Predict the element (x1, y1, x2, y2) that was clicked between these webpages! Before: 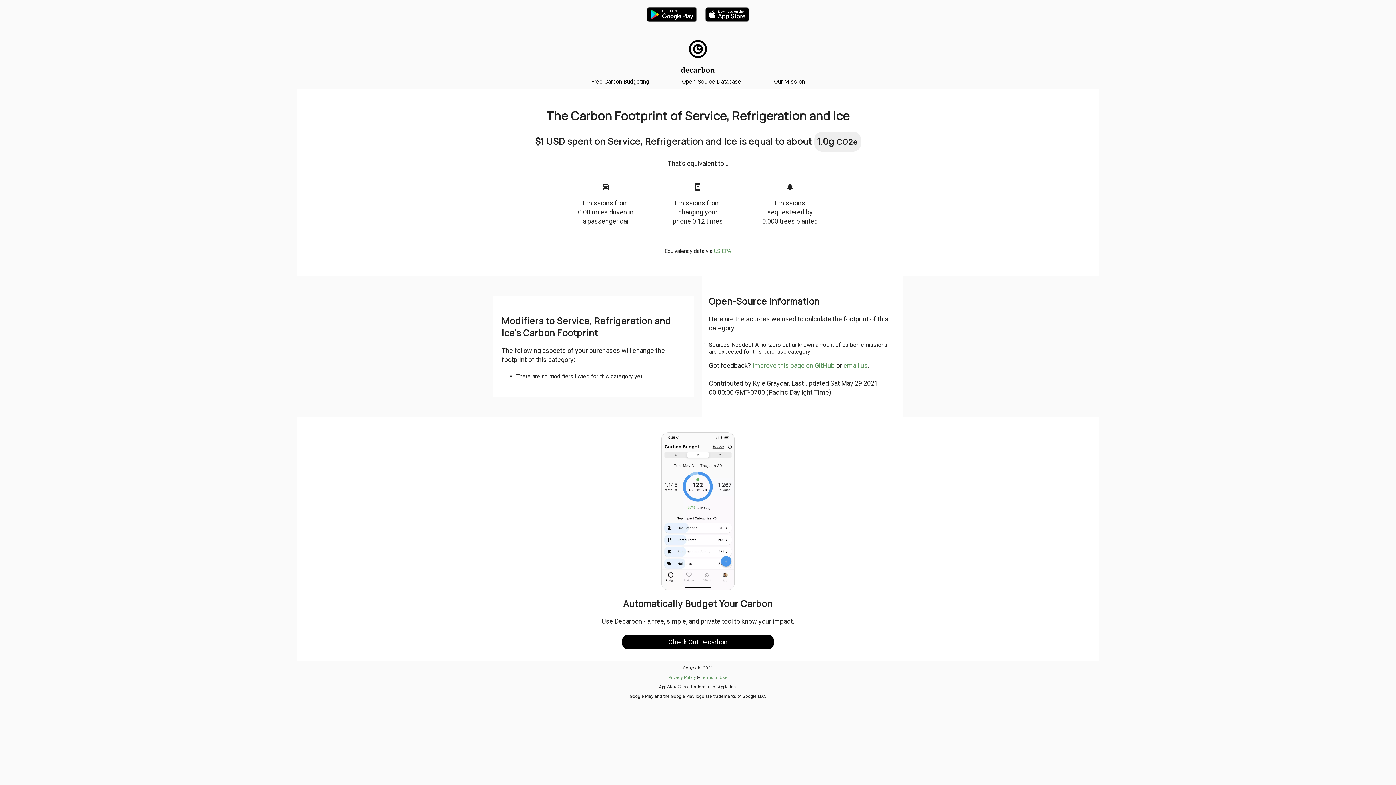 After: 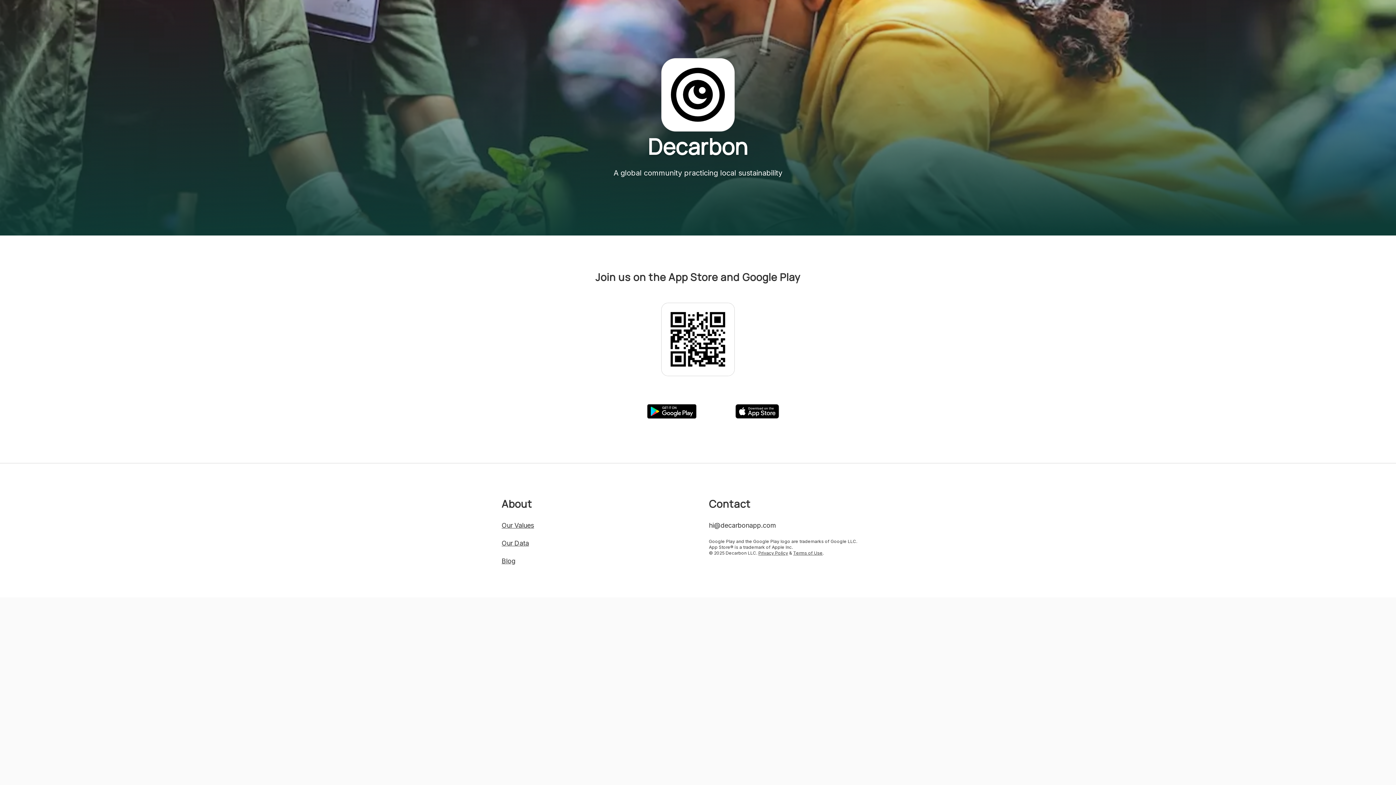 Action: bbox: (680, 65, 716, 74)